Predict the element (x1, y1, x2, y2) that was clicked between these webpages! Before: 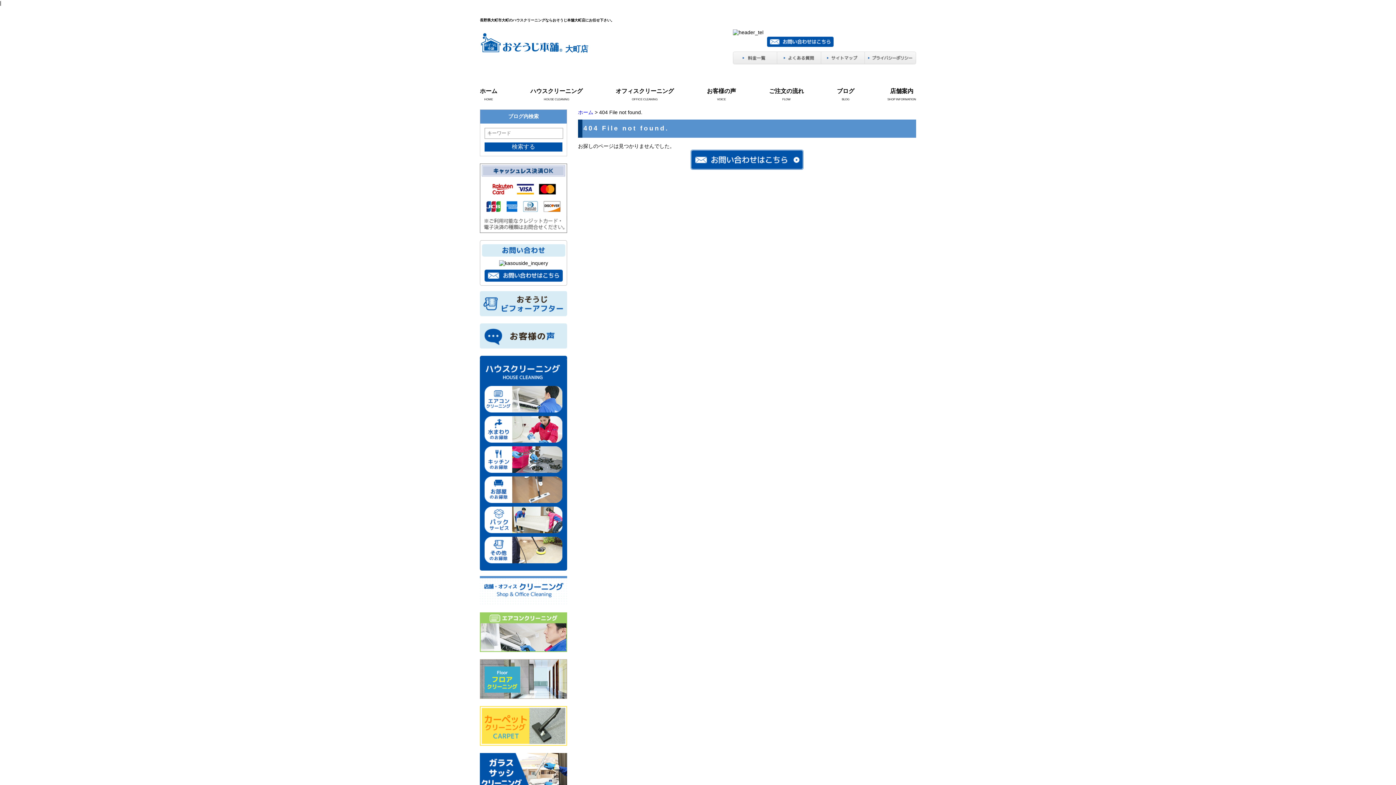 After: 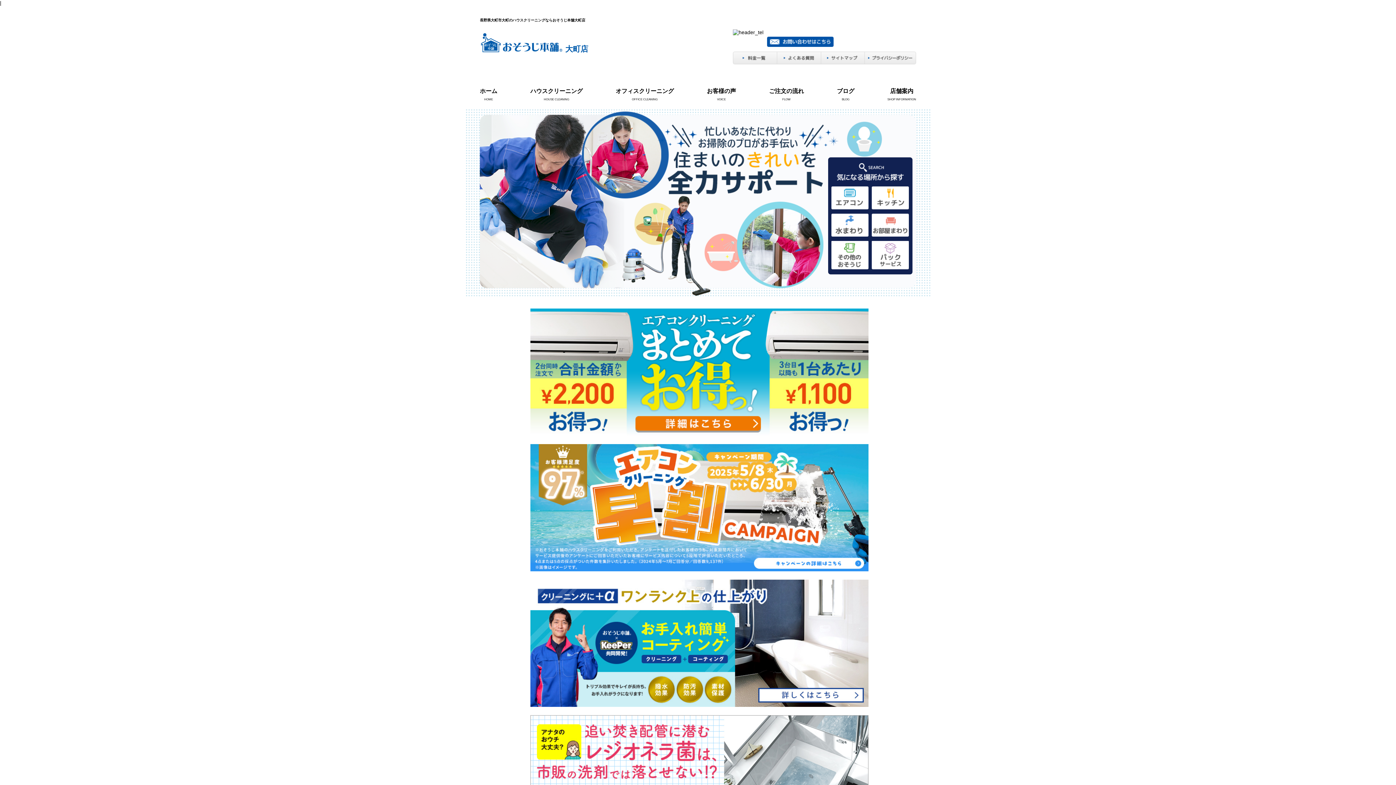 Action: bbox: (578, 109, 593, 115) label: ホーム